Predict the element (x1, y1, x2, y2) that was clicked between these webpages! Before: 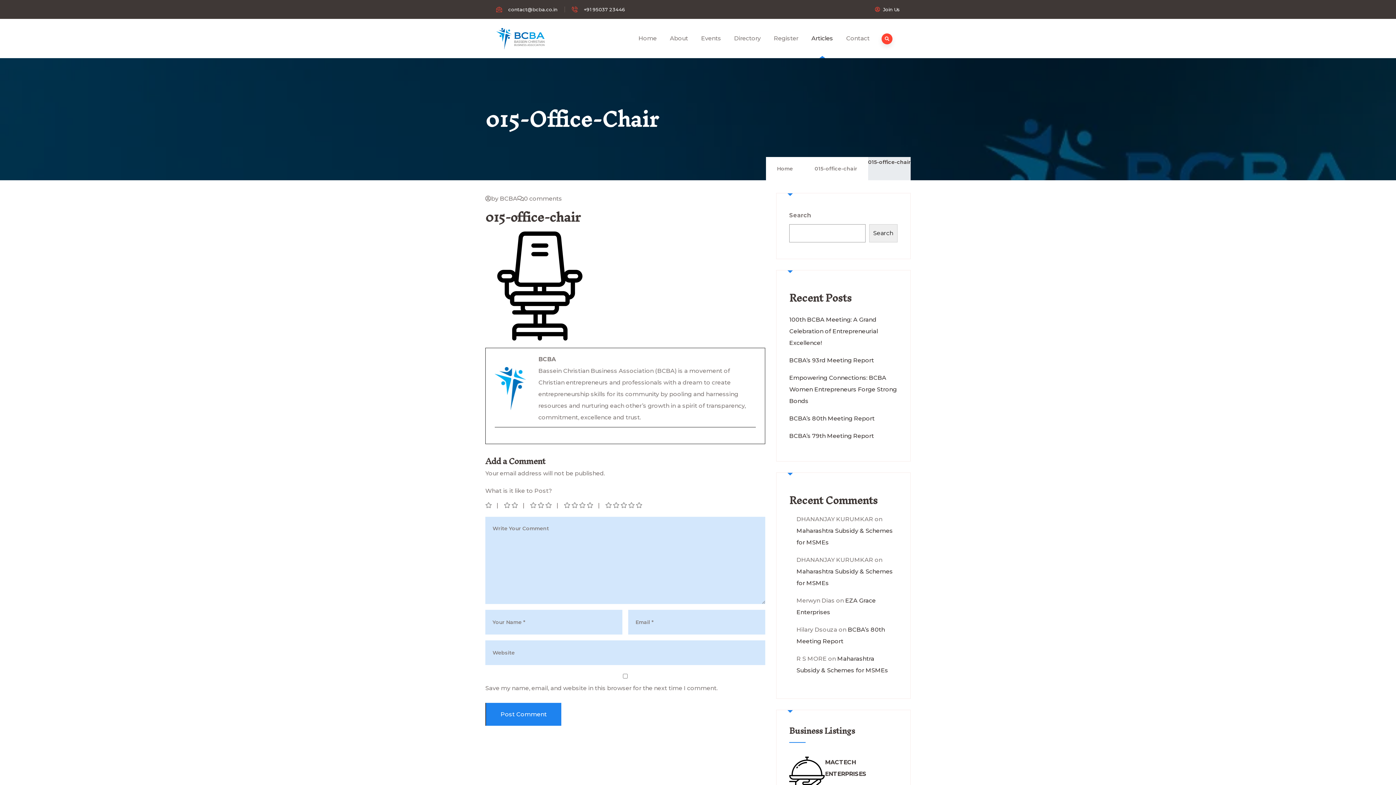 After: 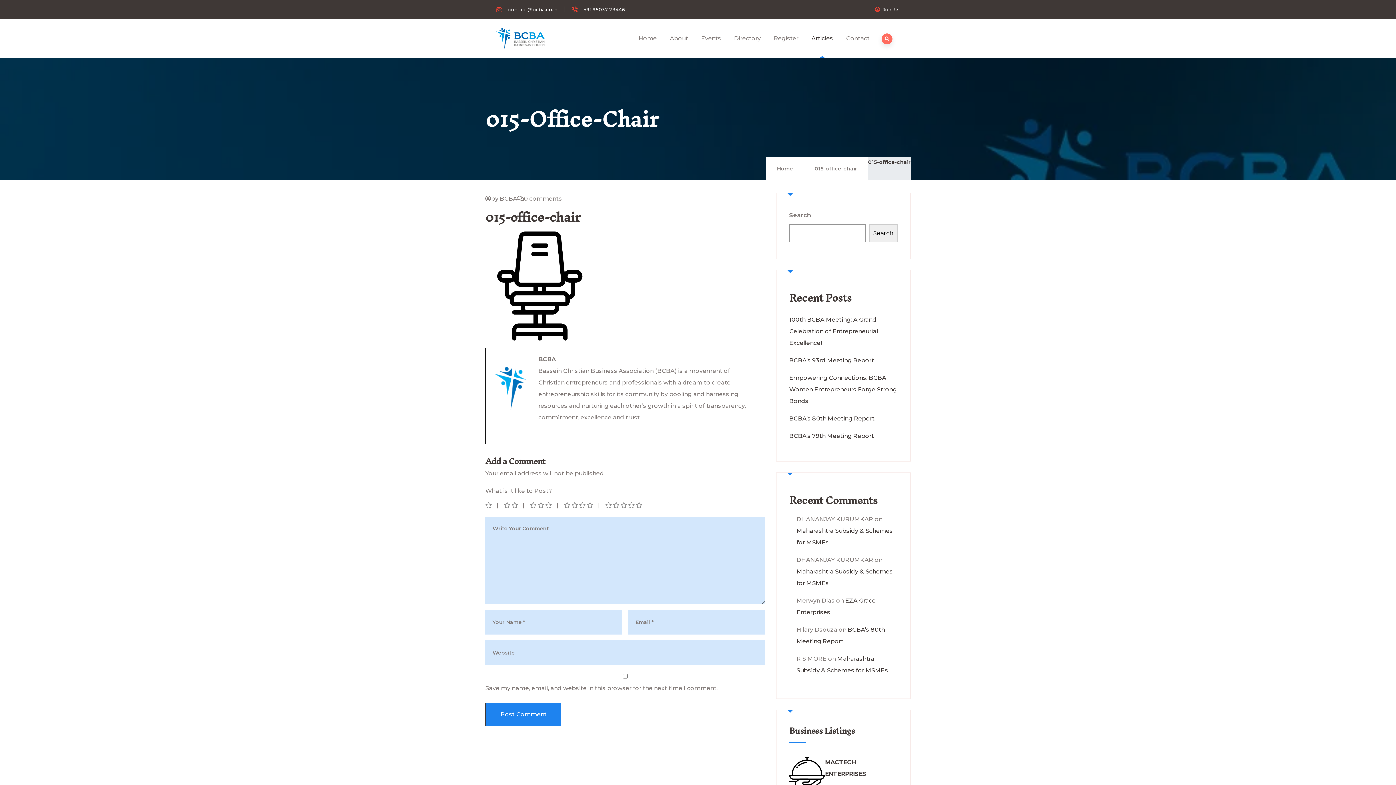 Action: bbox: (881, 33, 892, 44)